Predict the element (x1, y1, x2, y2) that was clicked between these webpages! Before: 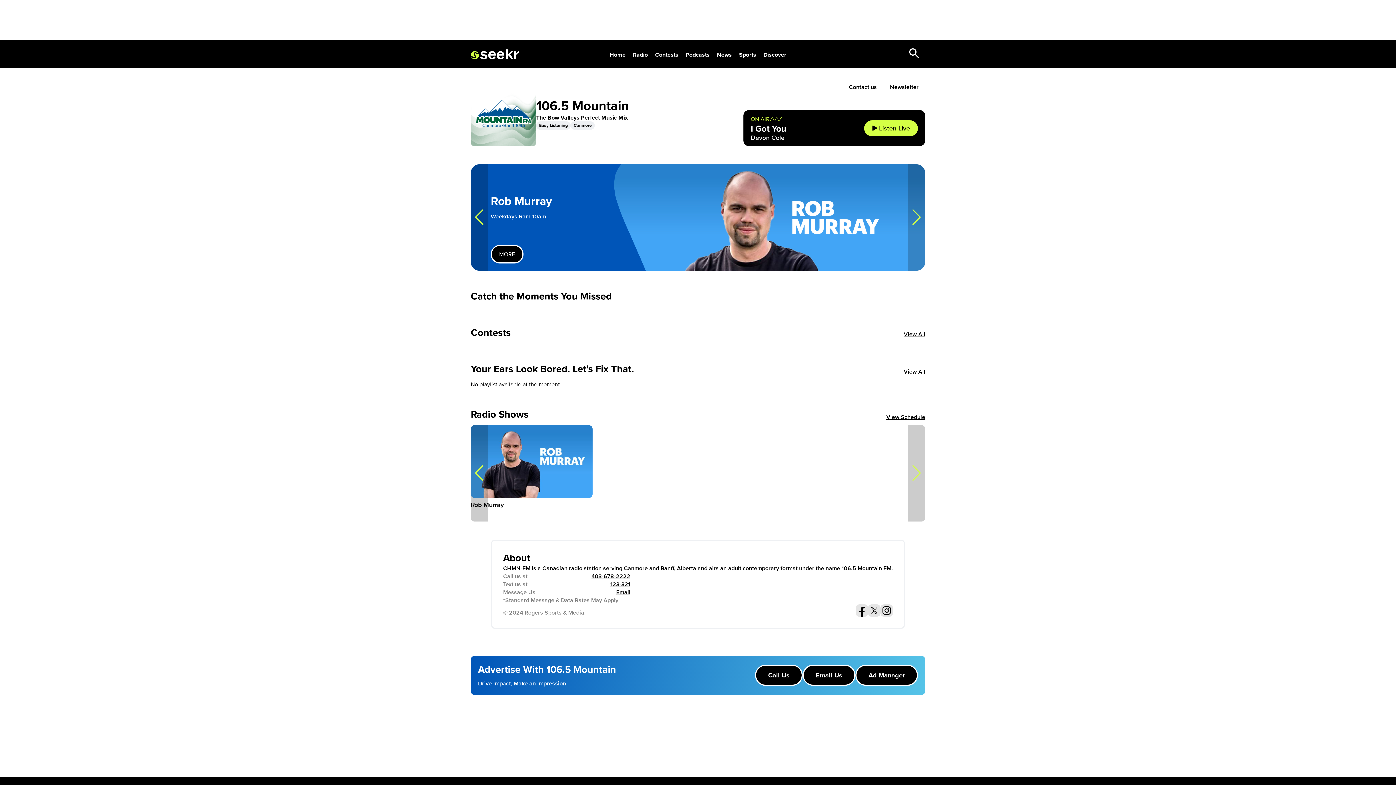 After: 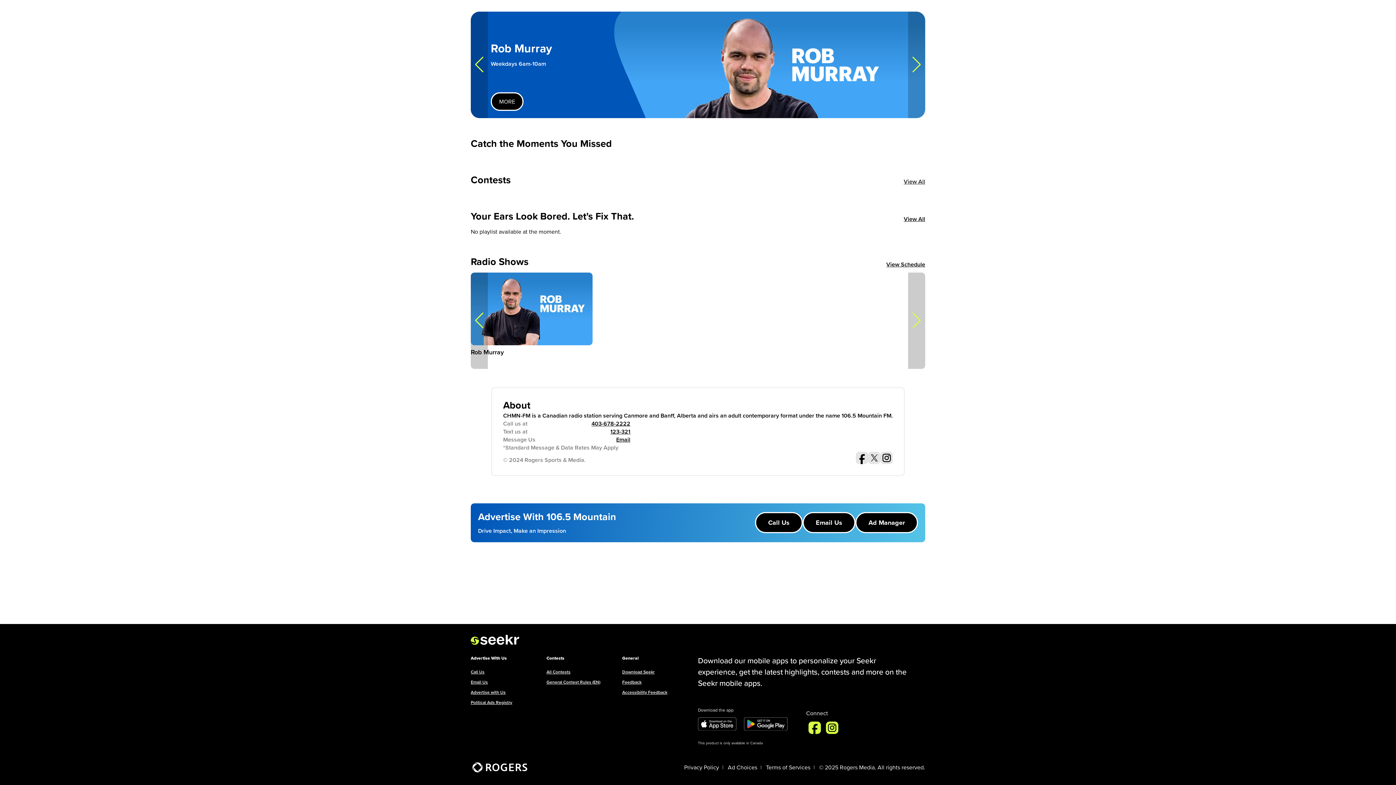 Action: bbox: (842, 80, 883, 93) label: Contact us